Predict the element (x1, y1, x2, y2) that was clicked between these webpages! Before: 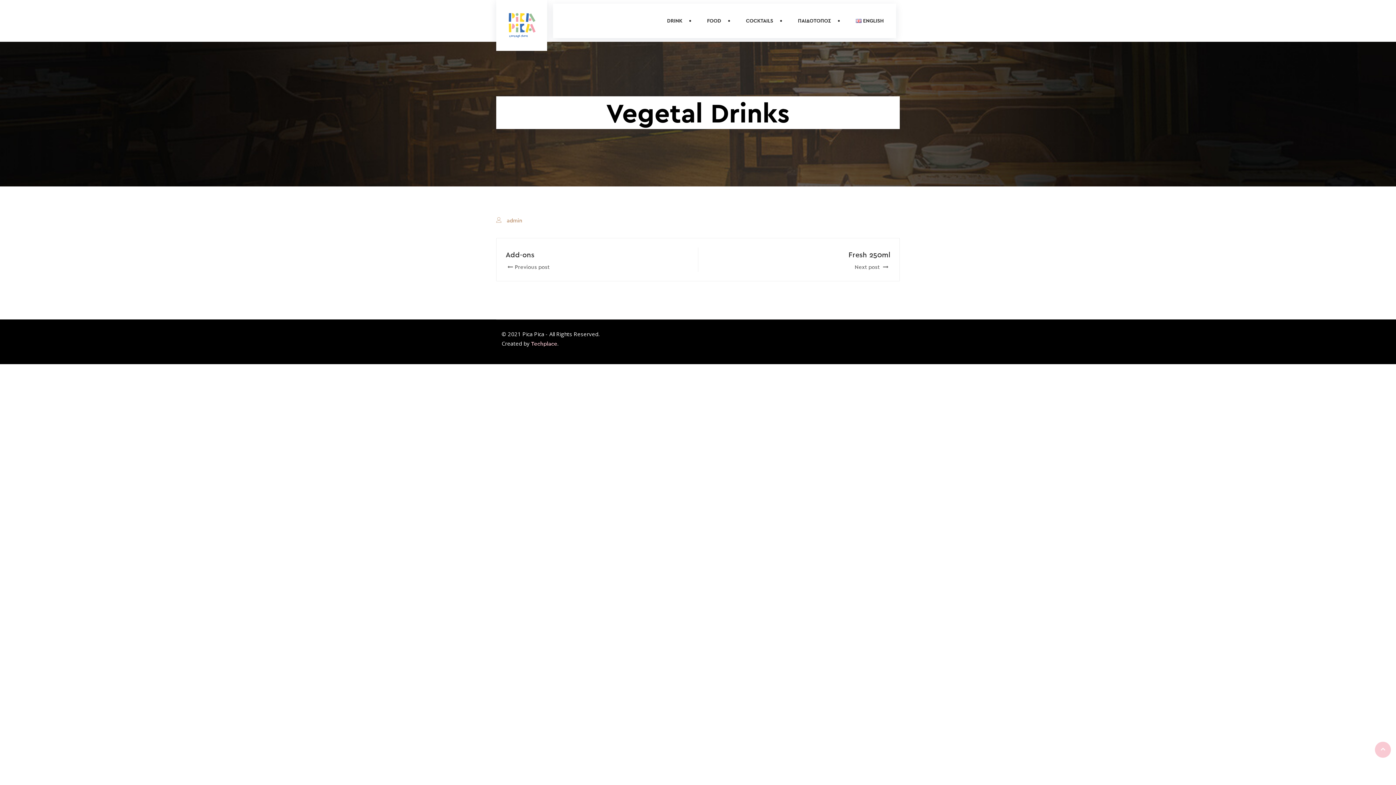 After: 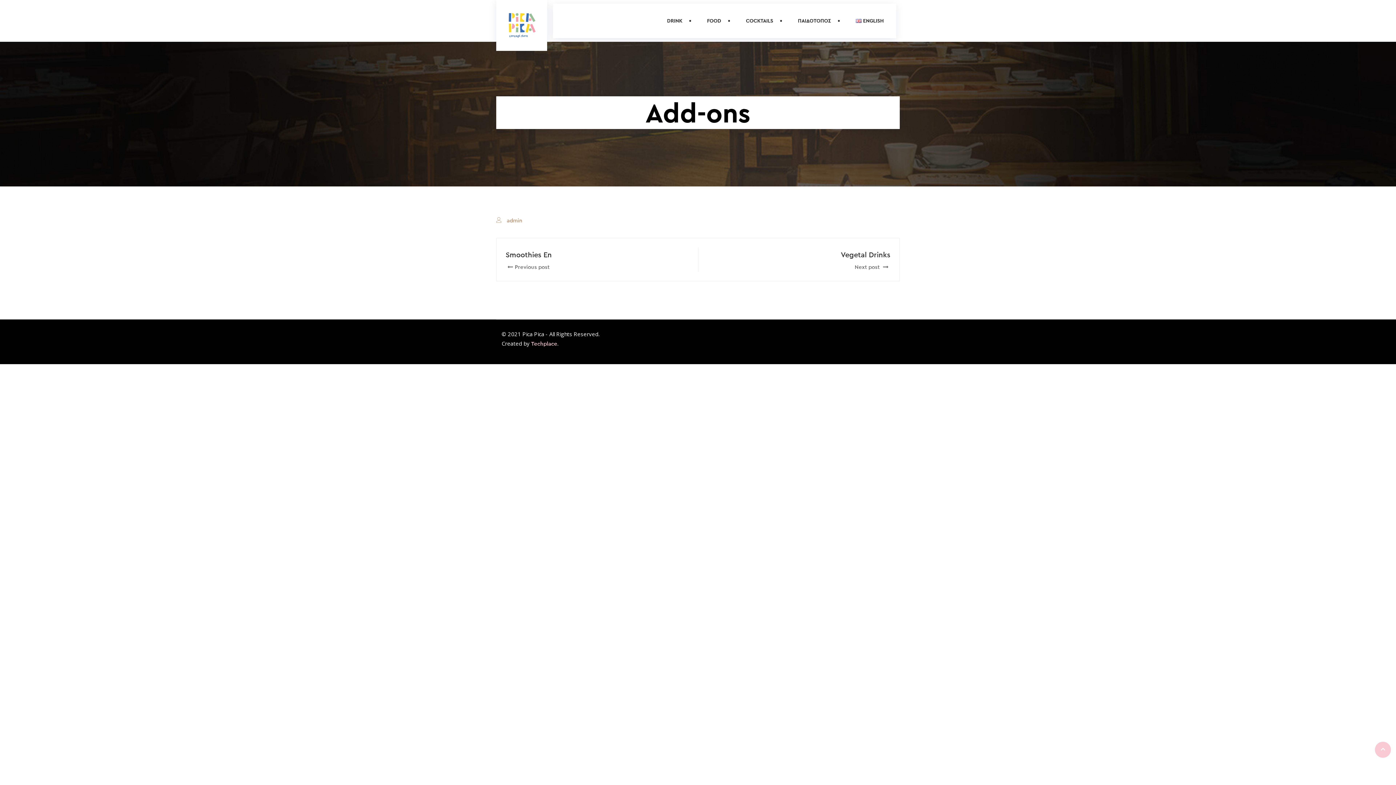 Action: bbox: (505, 249, 683, 270) label: Add-ons
Previous post